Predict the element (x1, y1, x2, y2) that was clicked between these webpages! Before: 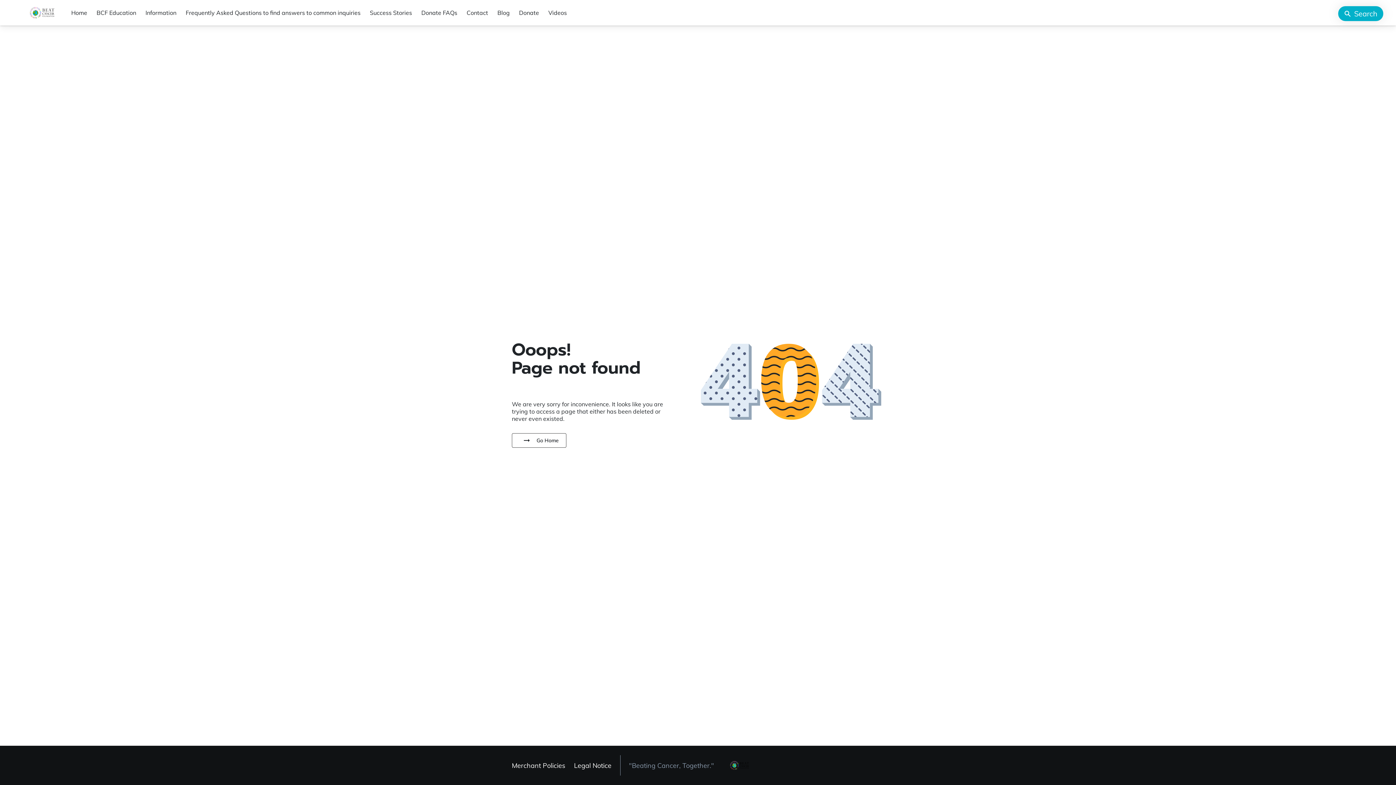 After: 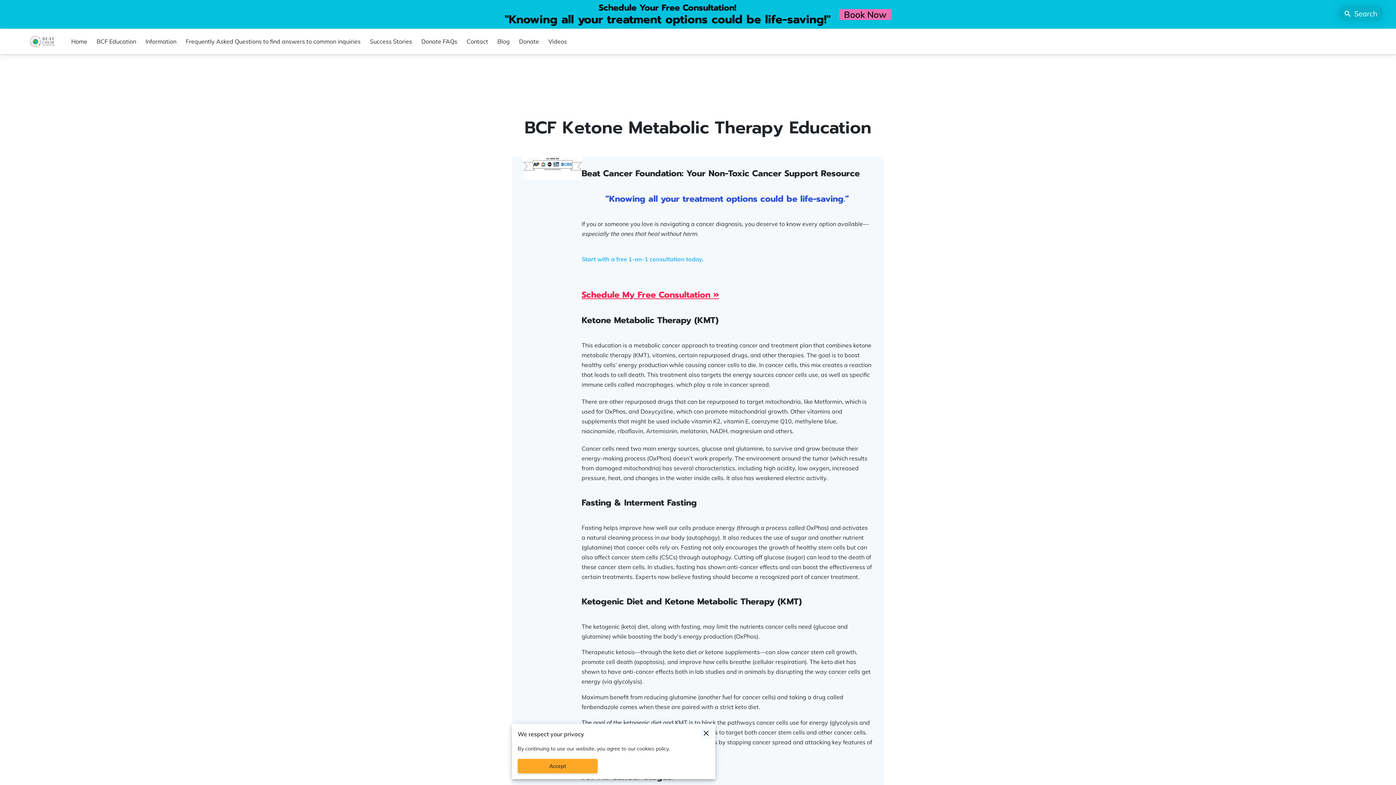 Action: bbox: (96, 9, 136, 16) label: BCF Education